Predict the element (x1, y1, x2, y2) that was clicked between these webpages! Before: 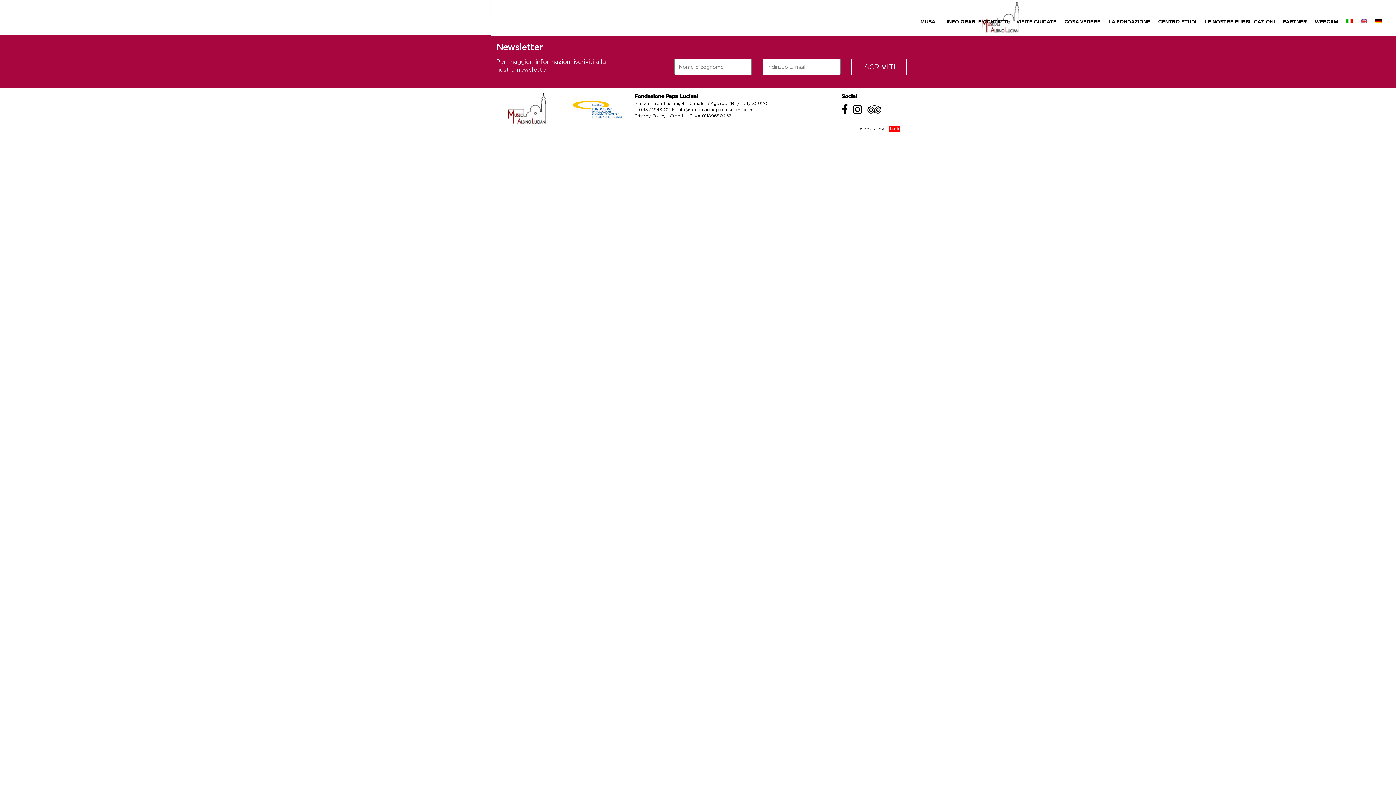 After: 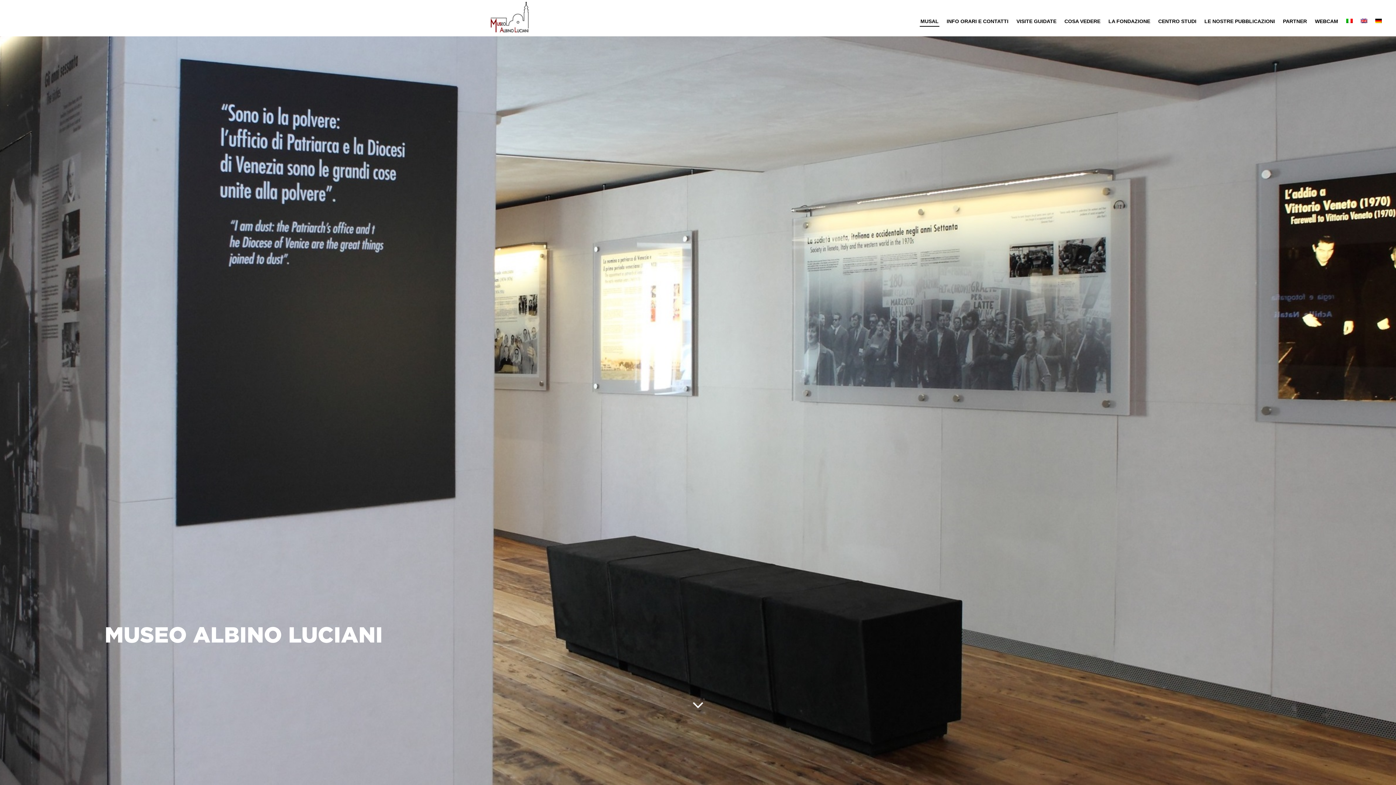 Action: bbox: (920, 17, 939, 26) label: MUSAL